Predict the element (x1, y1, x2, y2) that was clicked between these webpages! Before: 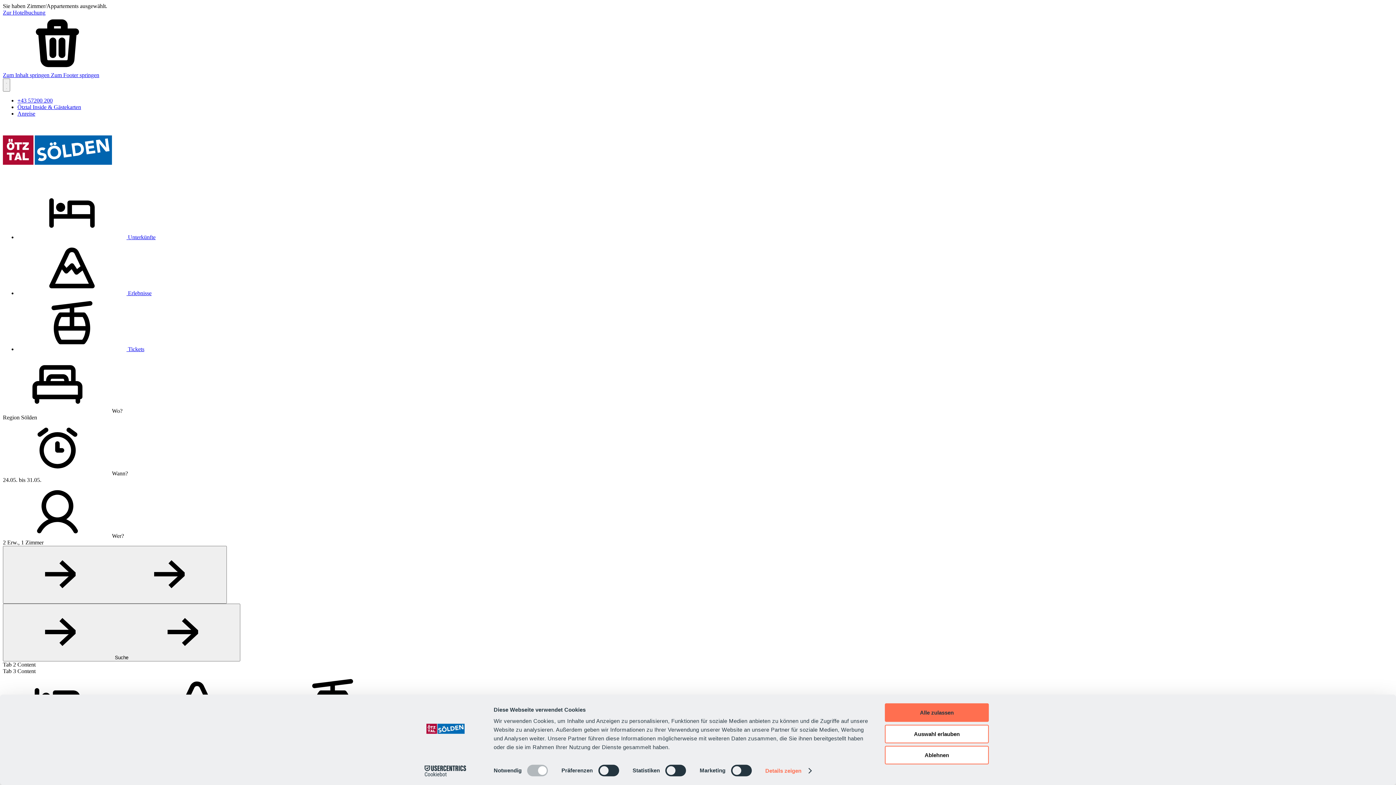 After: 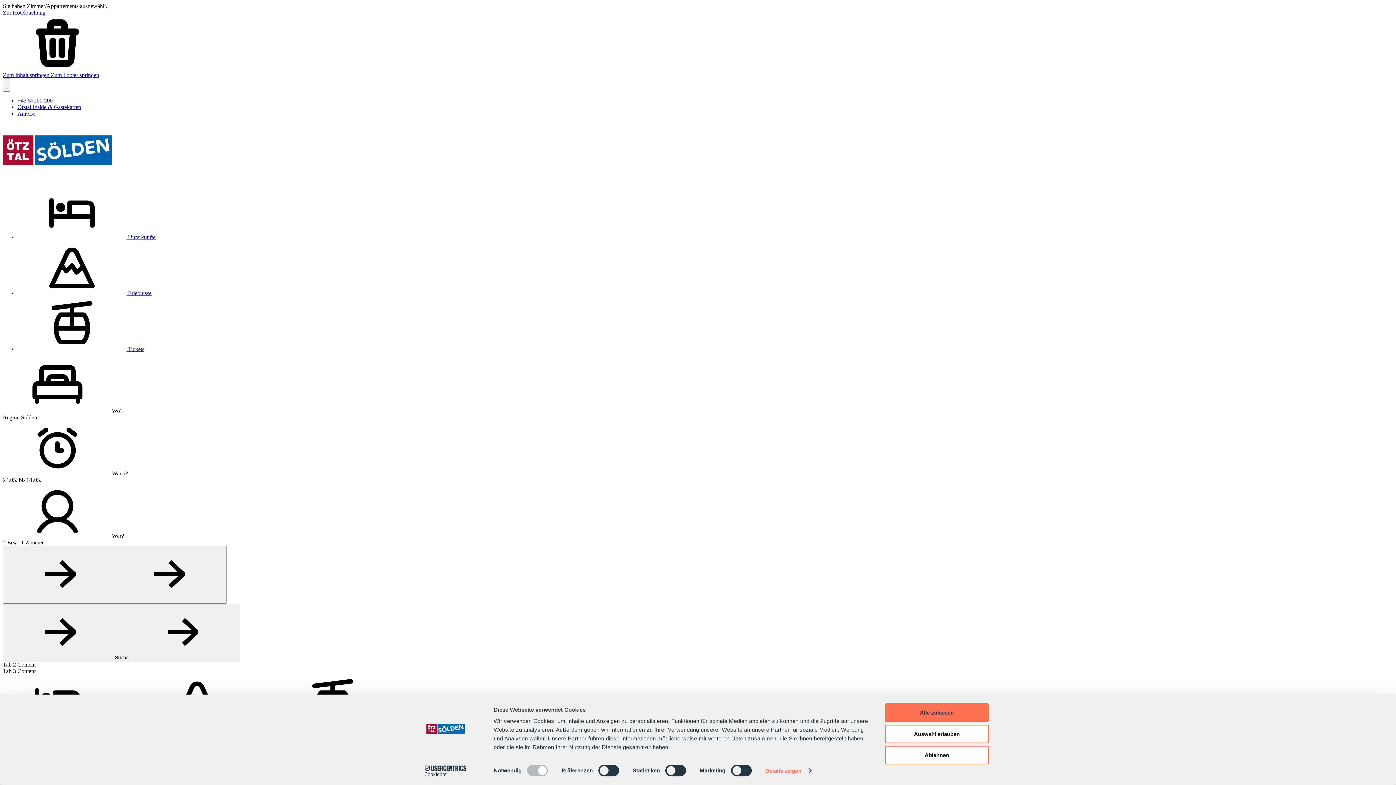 Action: label: Anreise bbox: (17, 110, 35, 116)